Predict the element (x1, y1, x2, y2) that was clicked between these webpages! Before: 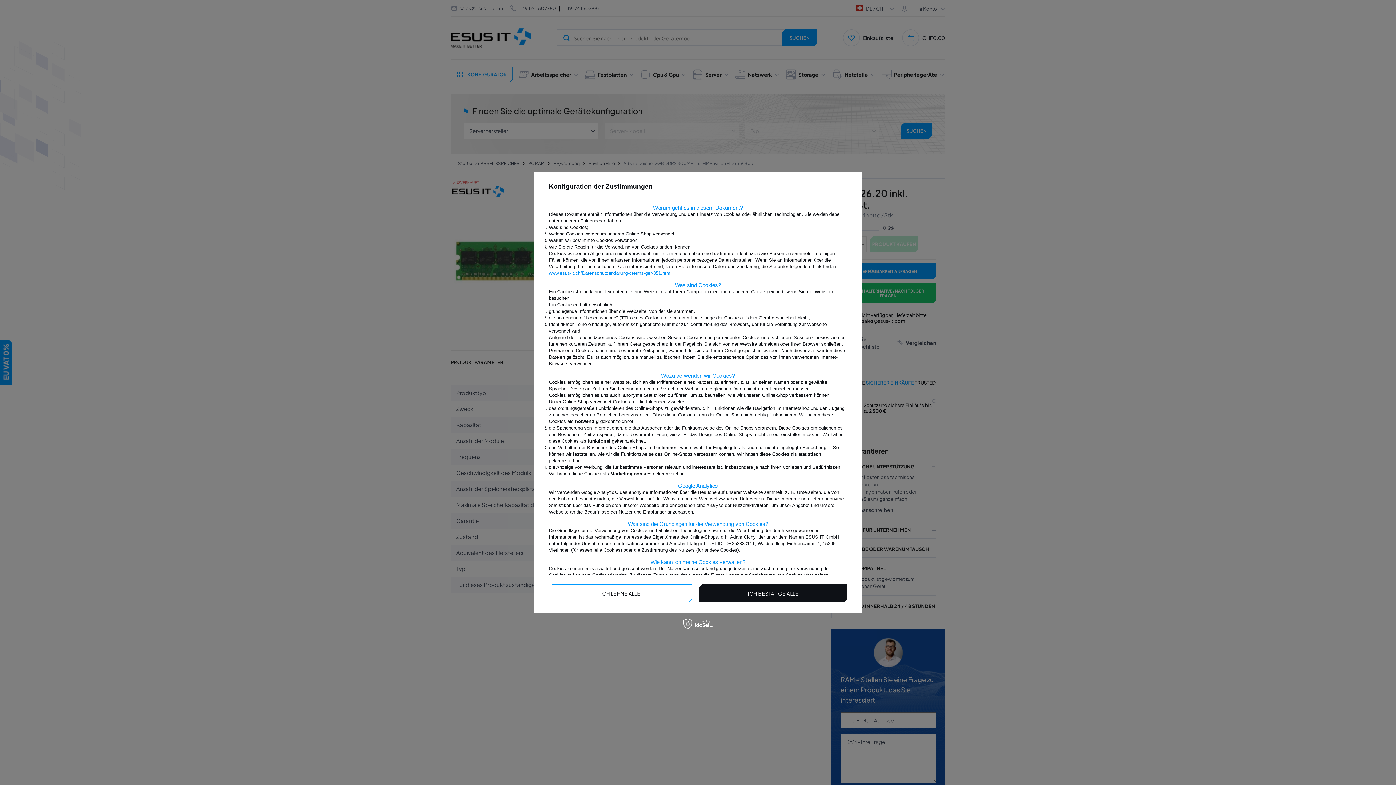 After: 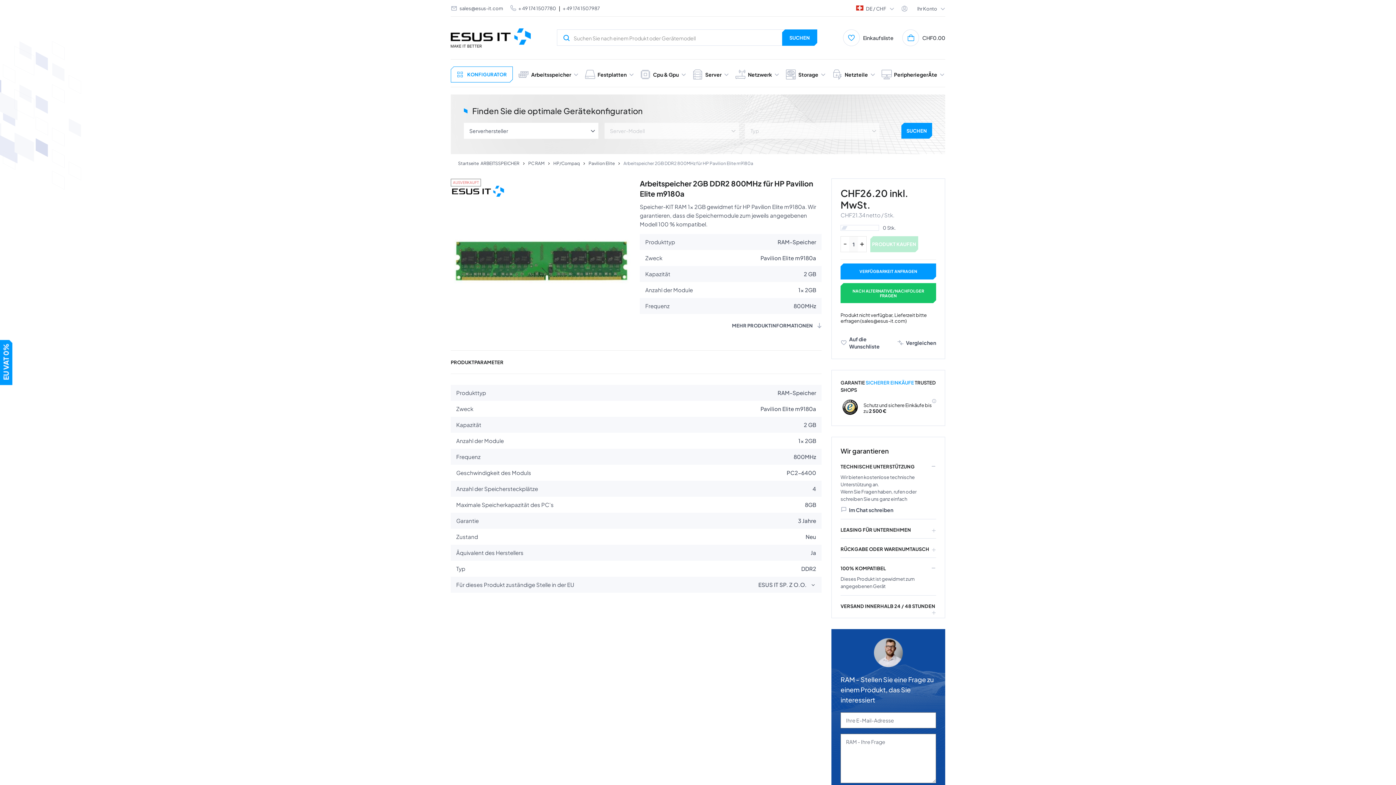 Action: label: ICH LEHNE ALLE bbox: (549, 584, 692, 602)